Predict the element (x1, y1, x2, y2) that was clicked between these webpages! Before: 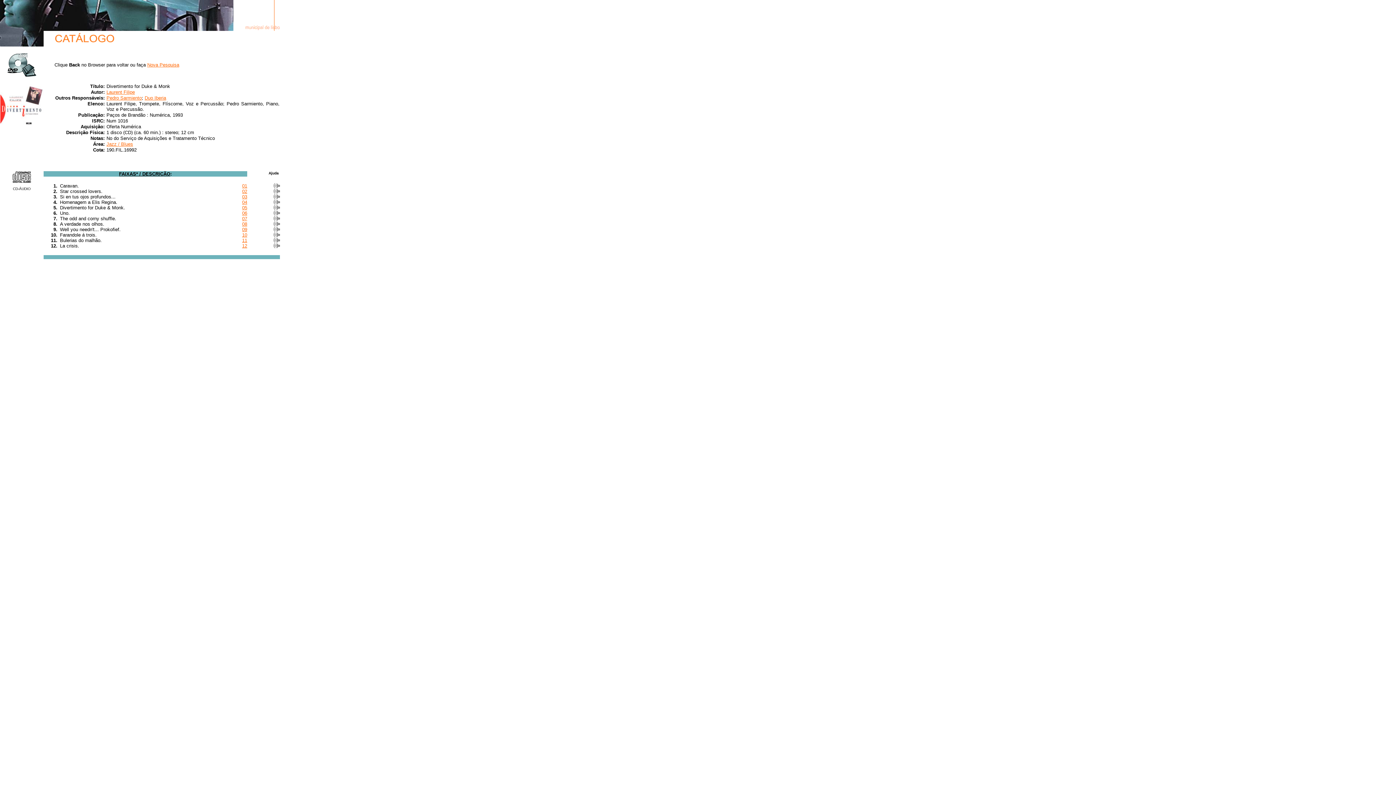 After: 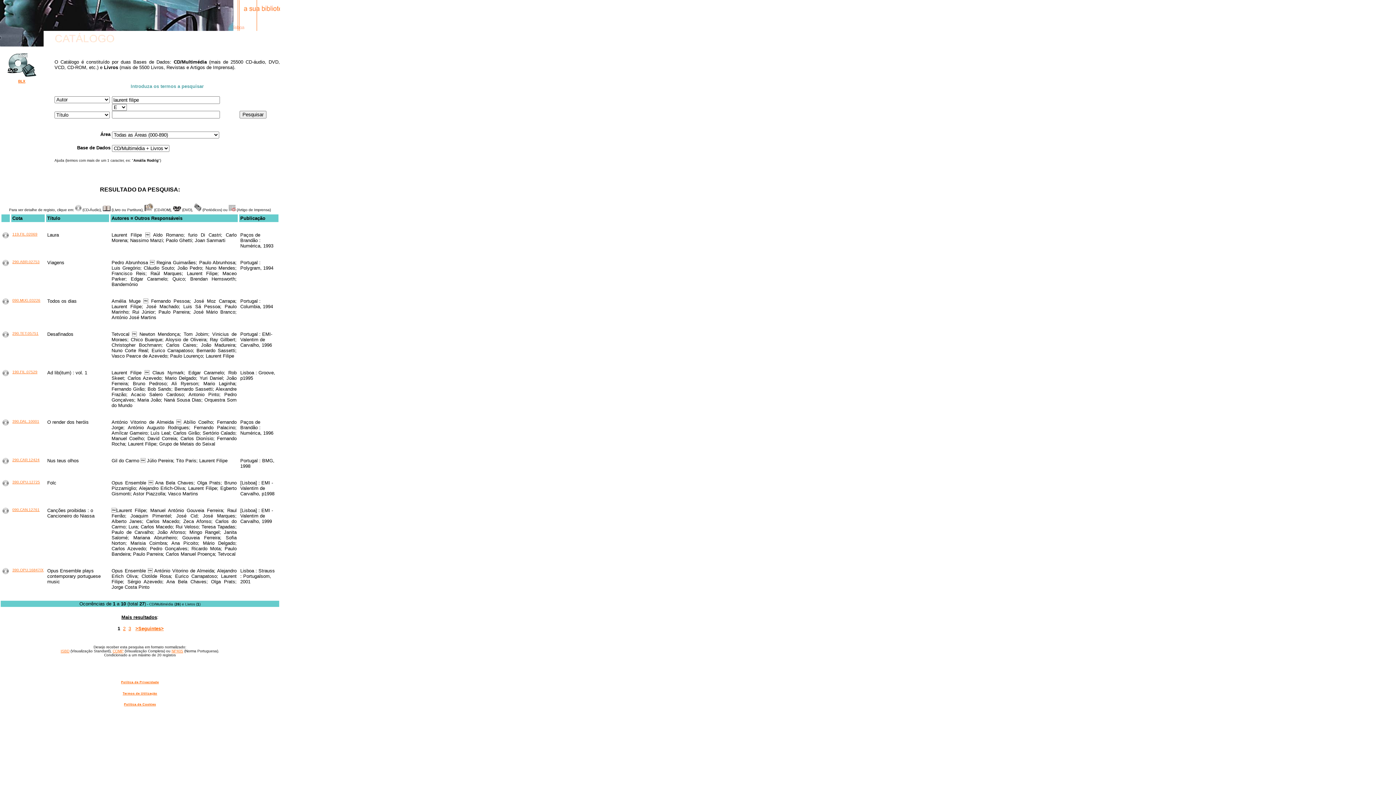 Action: label: Laurent Filipe bbox: (106, 89, 134, 94)